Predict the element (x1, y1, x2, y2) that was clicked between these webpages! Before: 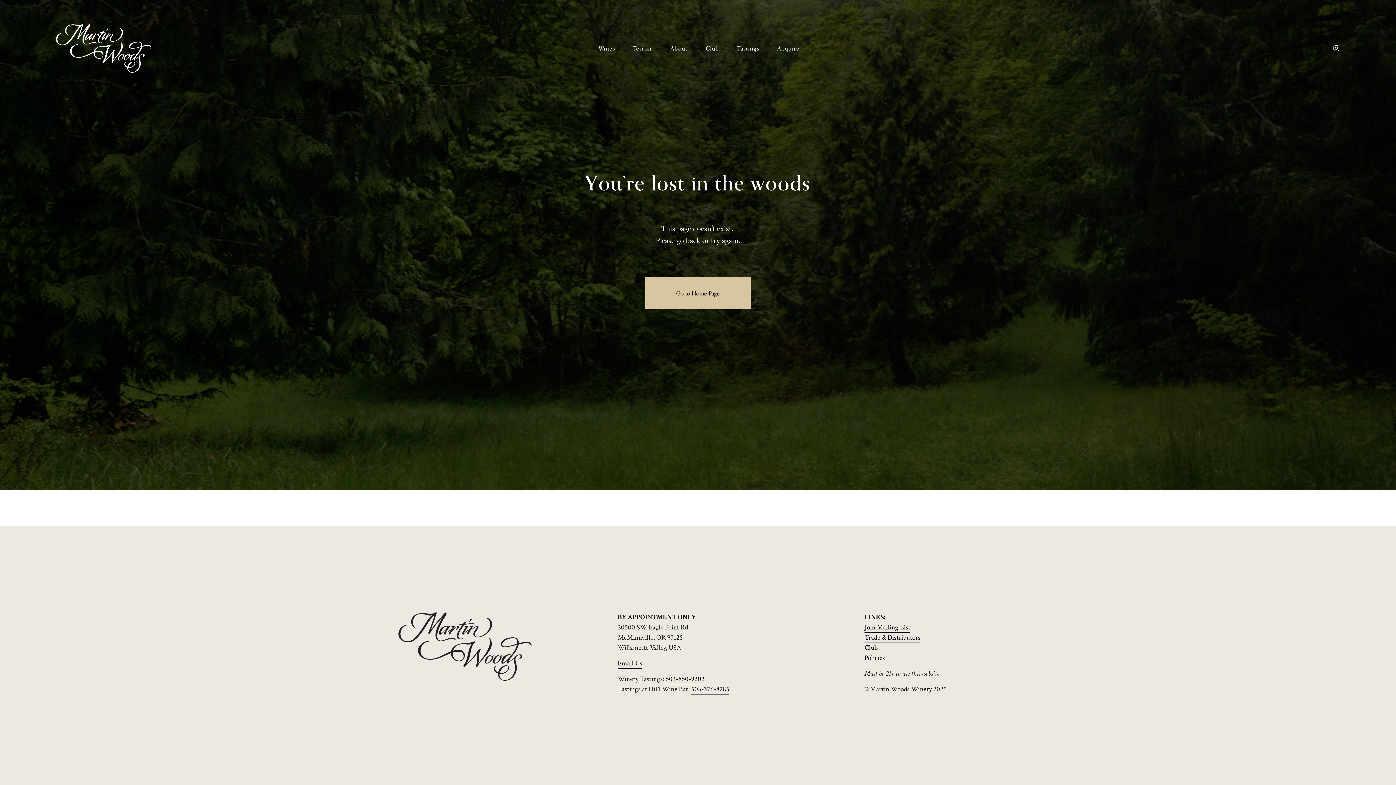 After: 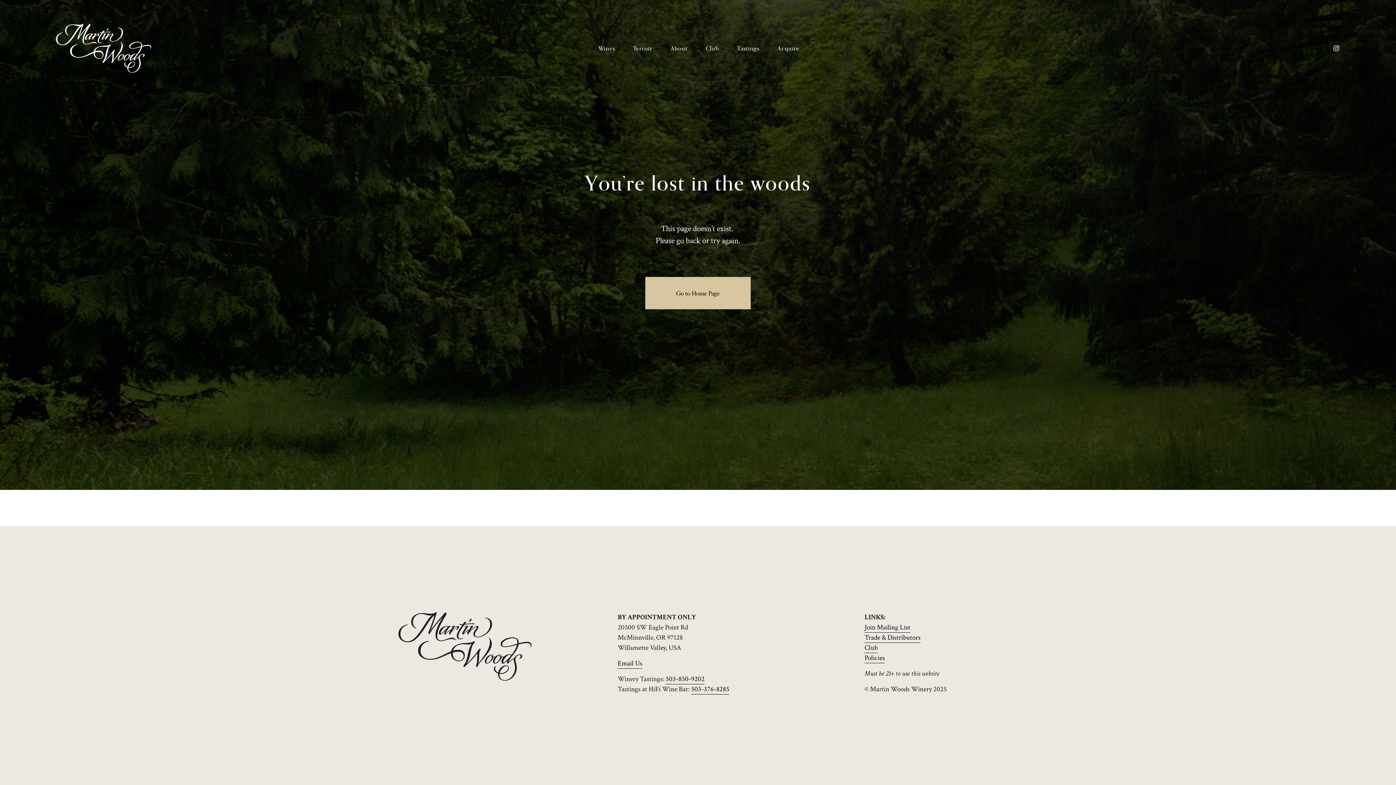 Action: label: Instagram bbox: (1333, 44, 1340, 51)